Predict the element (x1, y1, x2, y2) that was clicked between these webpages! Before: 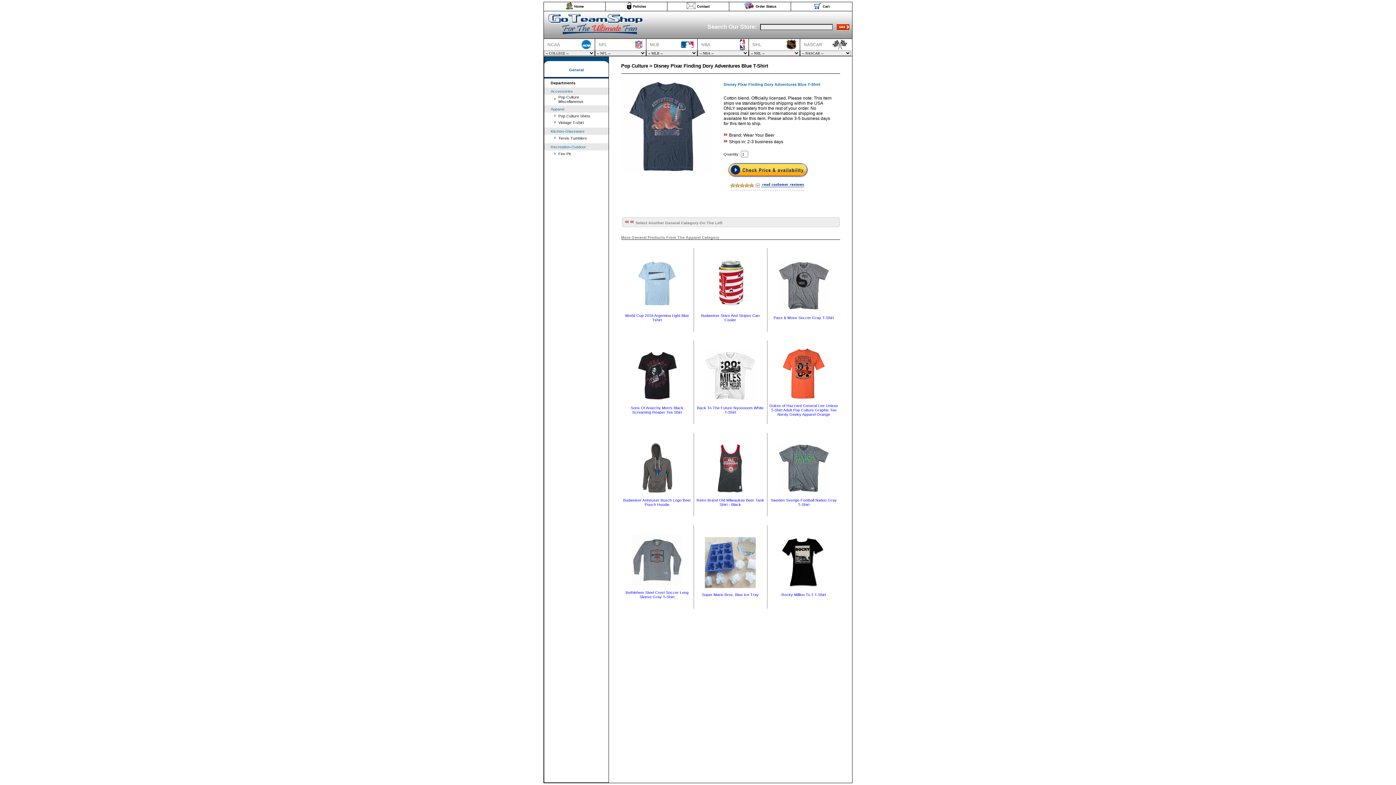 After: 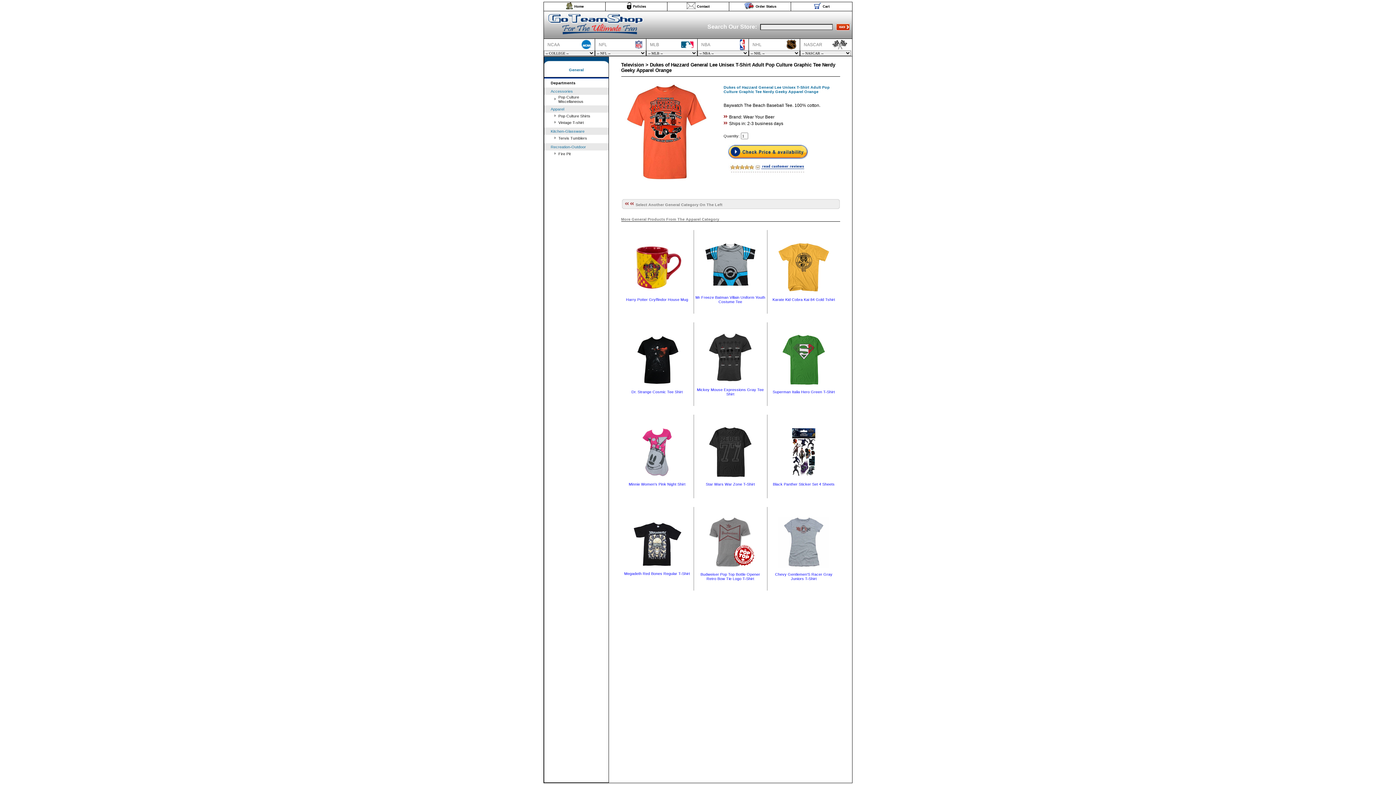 Action: label: Dukes of Hazzard General Lee Unisex T-Shirt Adult Pop Culture Graphic Tee Nerdy Geeky Apparel Orange bbox: (769, 403, 838, 416)